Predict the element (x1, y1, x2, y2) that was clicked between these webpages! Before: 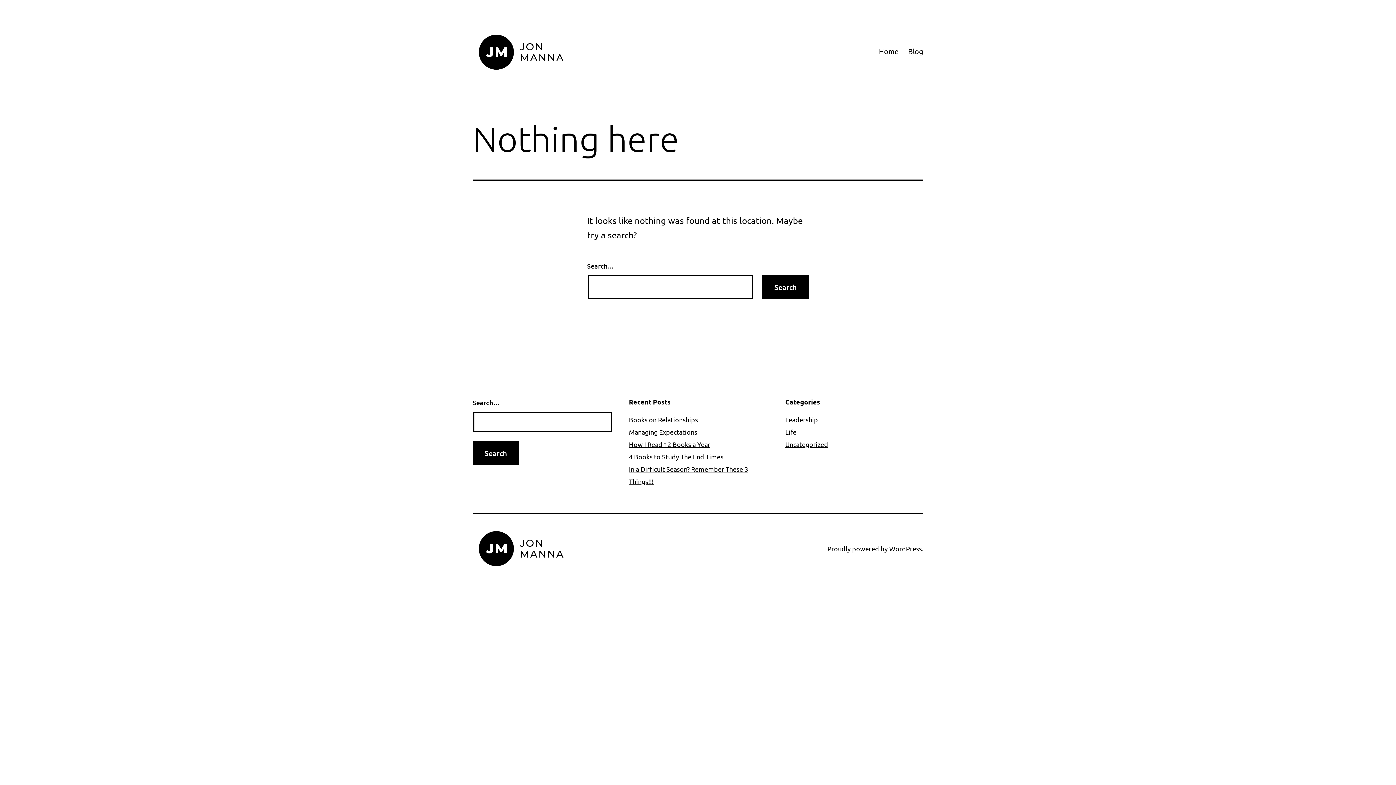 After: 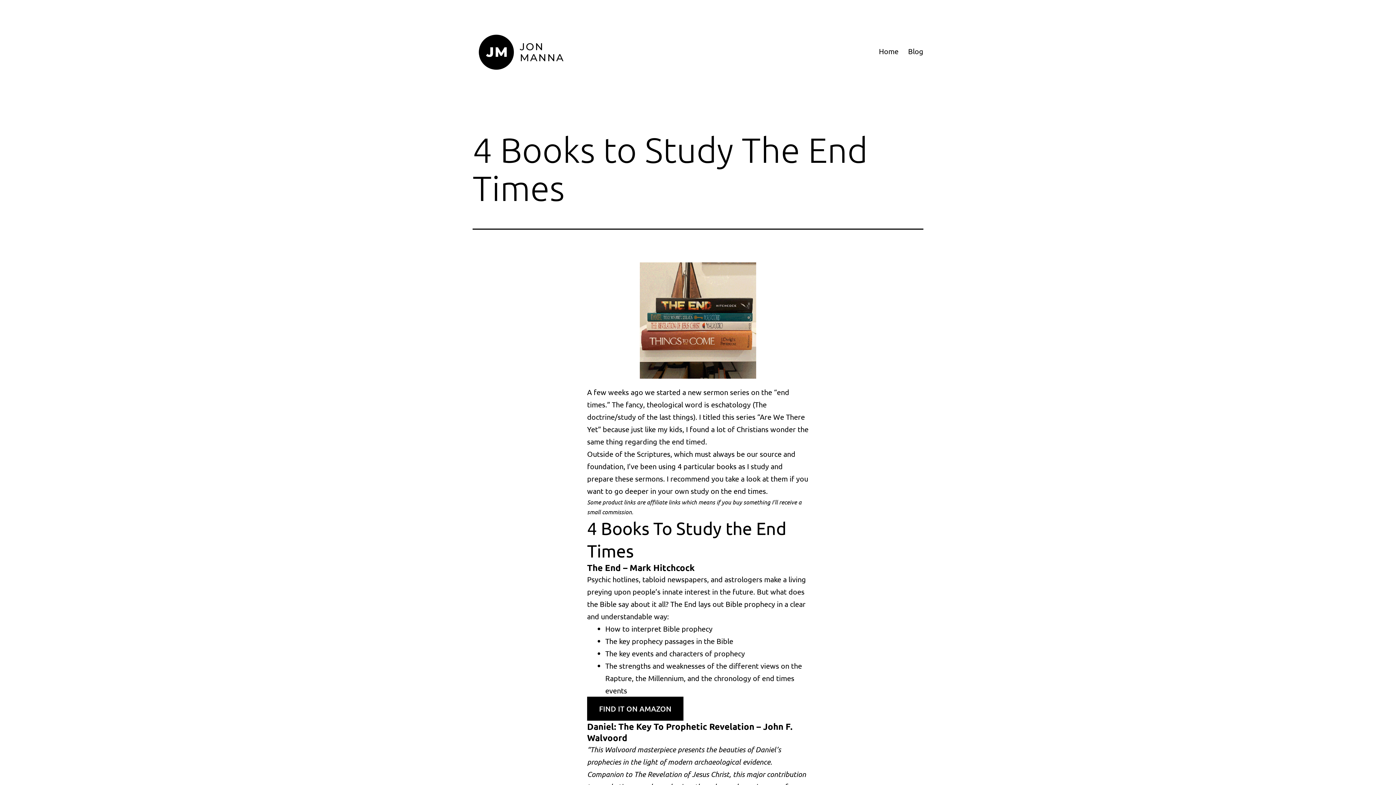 Action: bbox: (629, 453, 723, 460) label: 4 Books to Study The End Times